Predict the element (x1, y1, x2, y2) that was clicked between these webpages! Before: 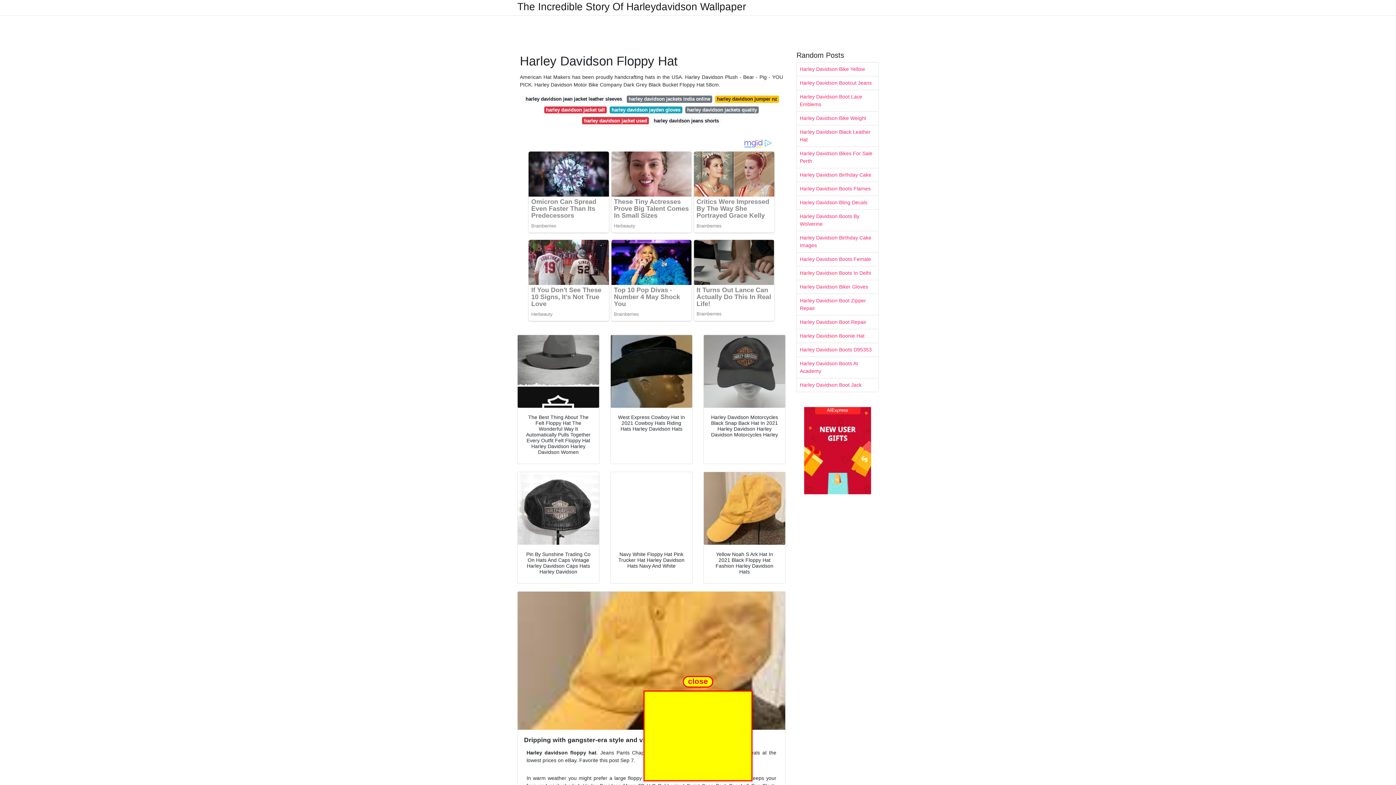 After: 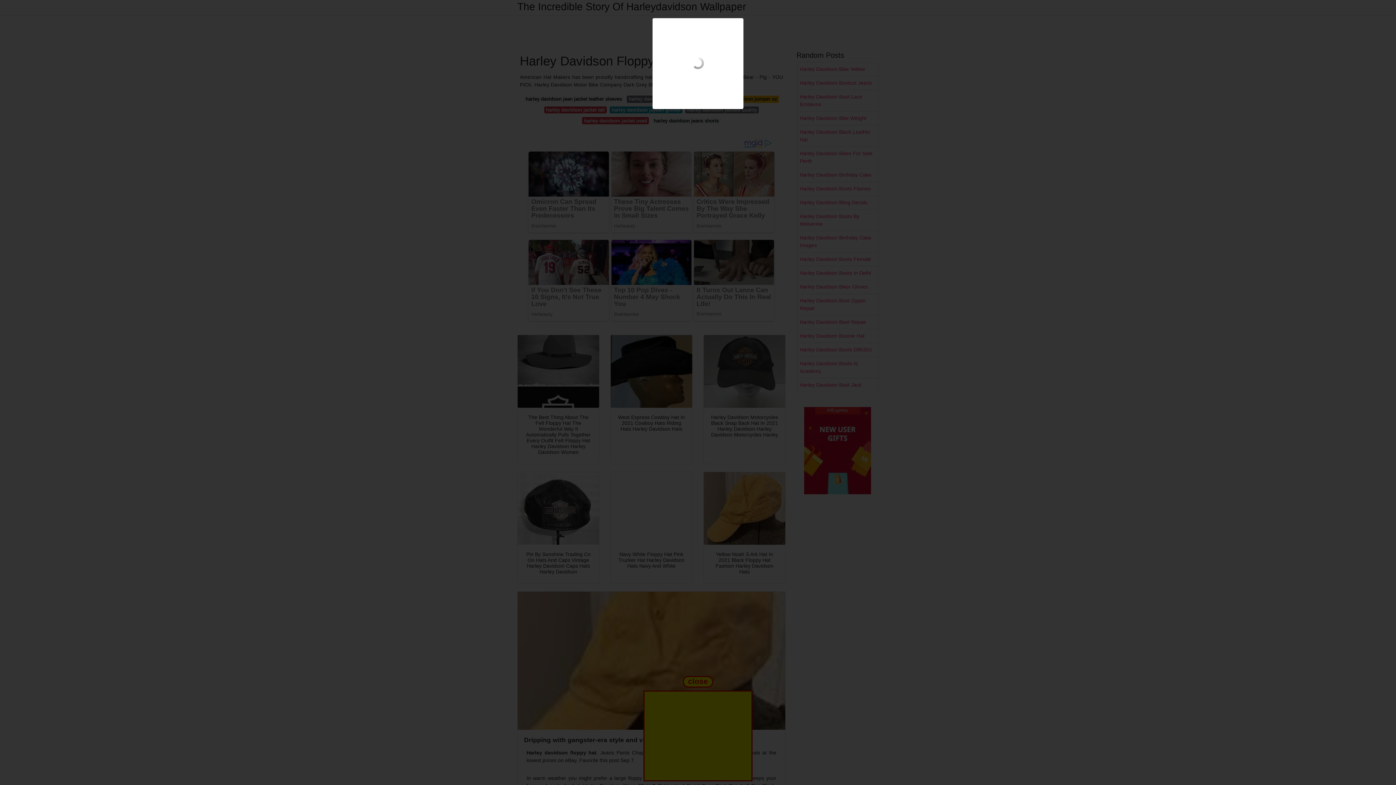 Action: bbox: (610, 472, 692, 545)